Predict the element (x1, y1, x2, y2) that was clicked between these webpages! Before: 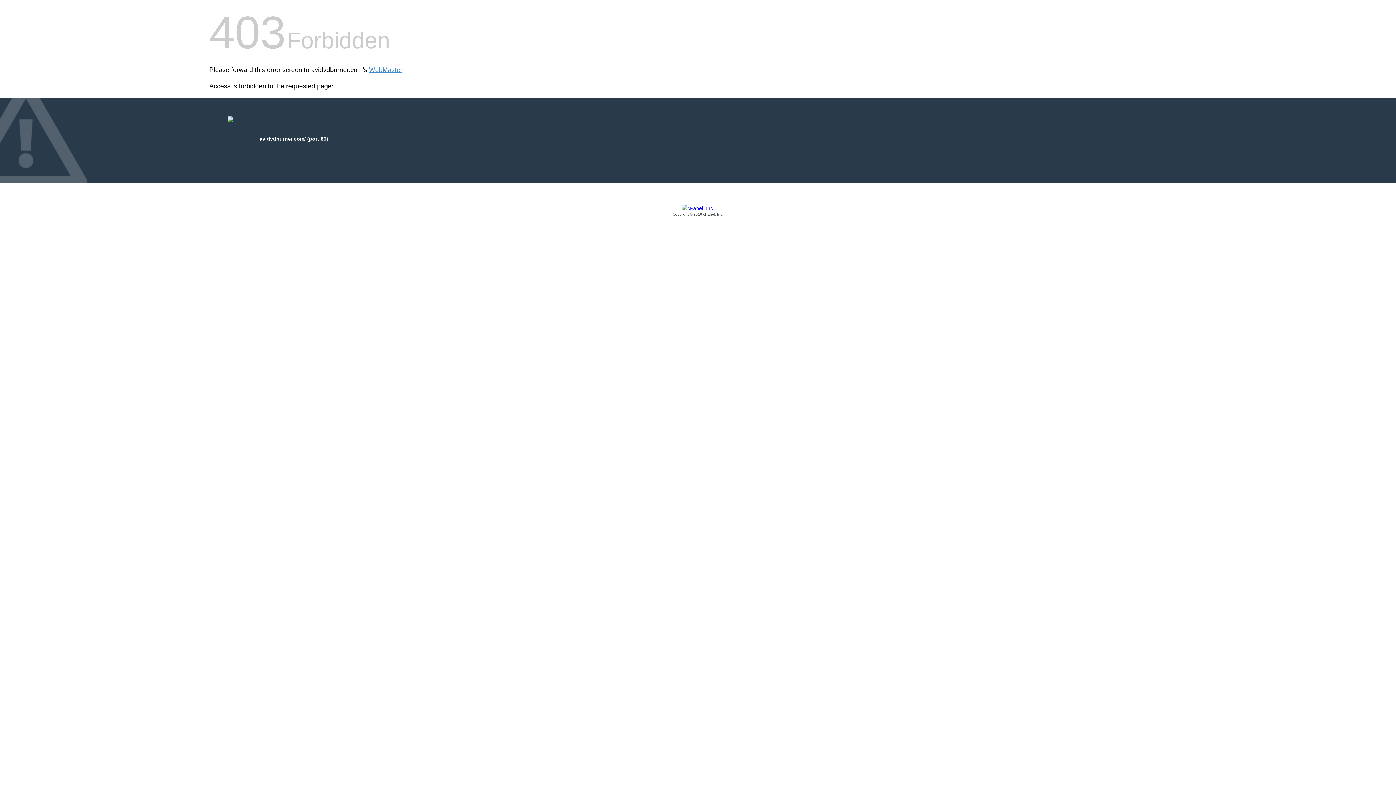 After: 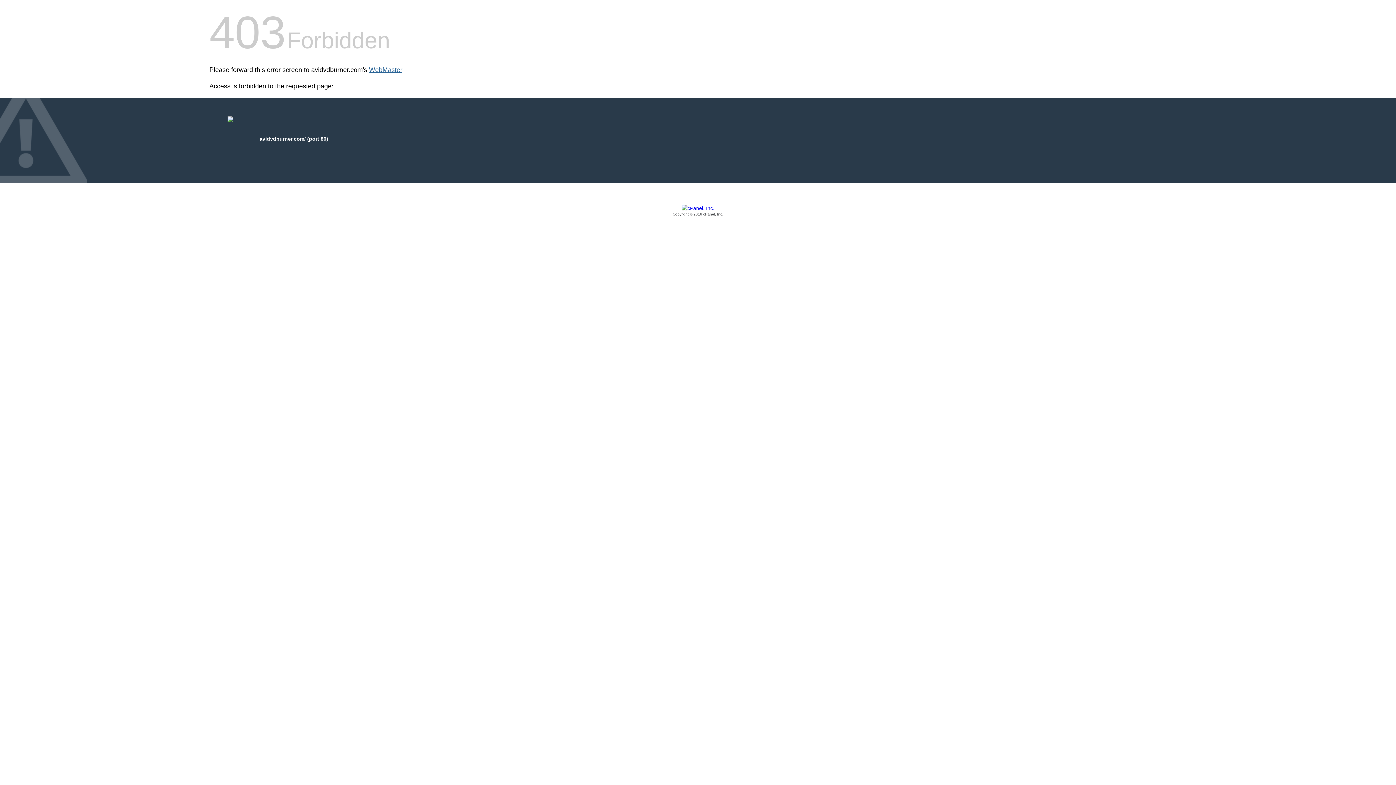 Action: bbox: (369, 66, 402, 73) label: WebMaster